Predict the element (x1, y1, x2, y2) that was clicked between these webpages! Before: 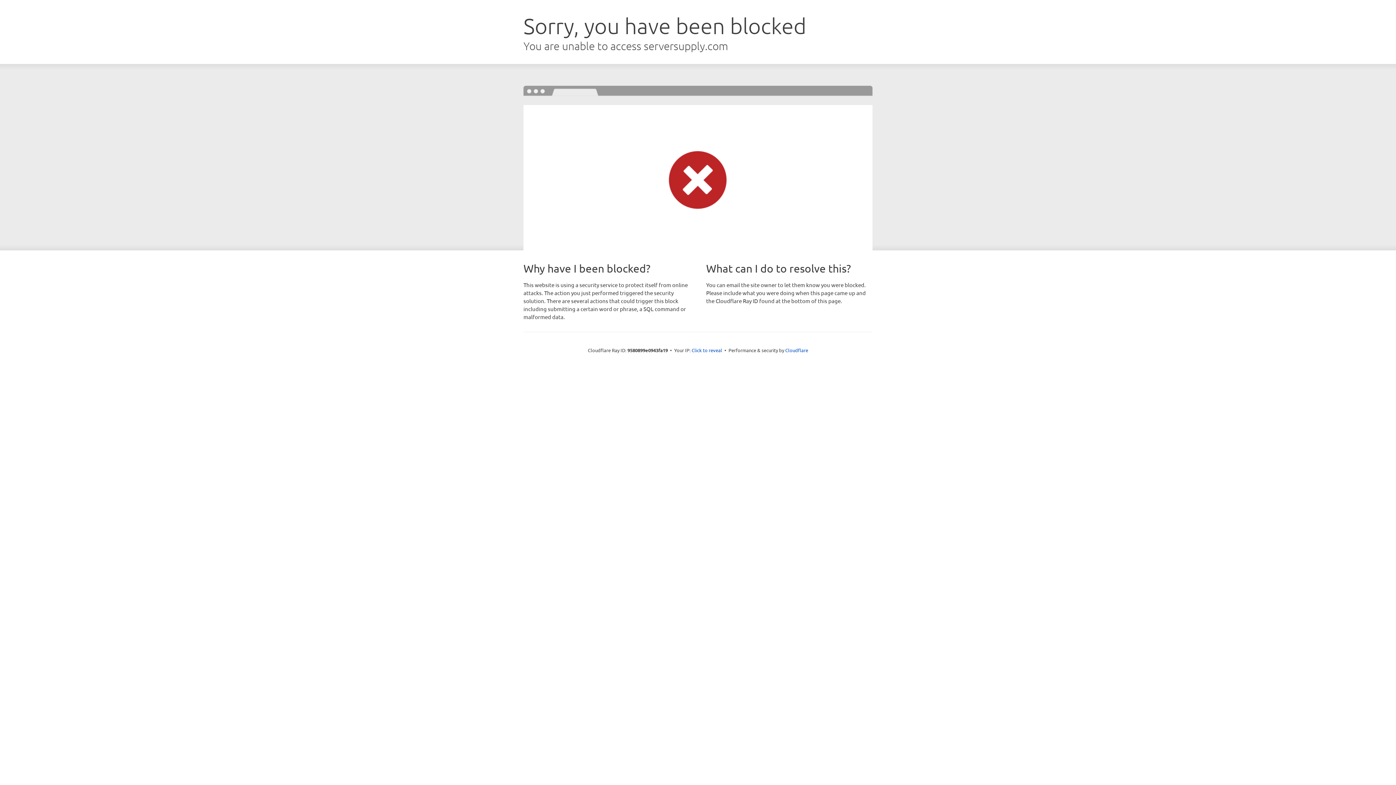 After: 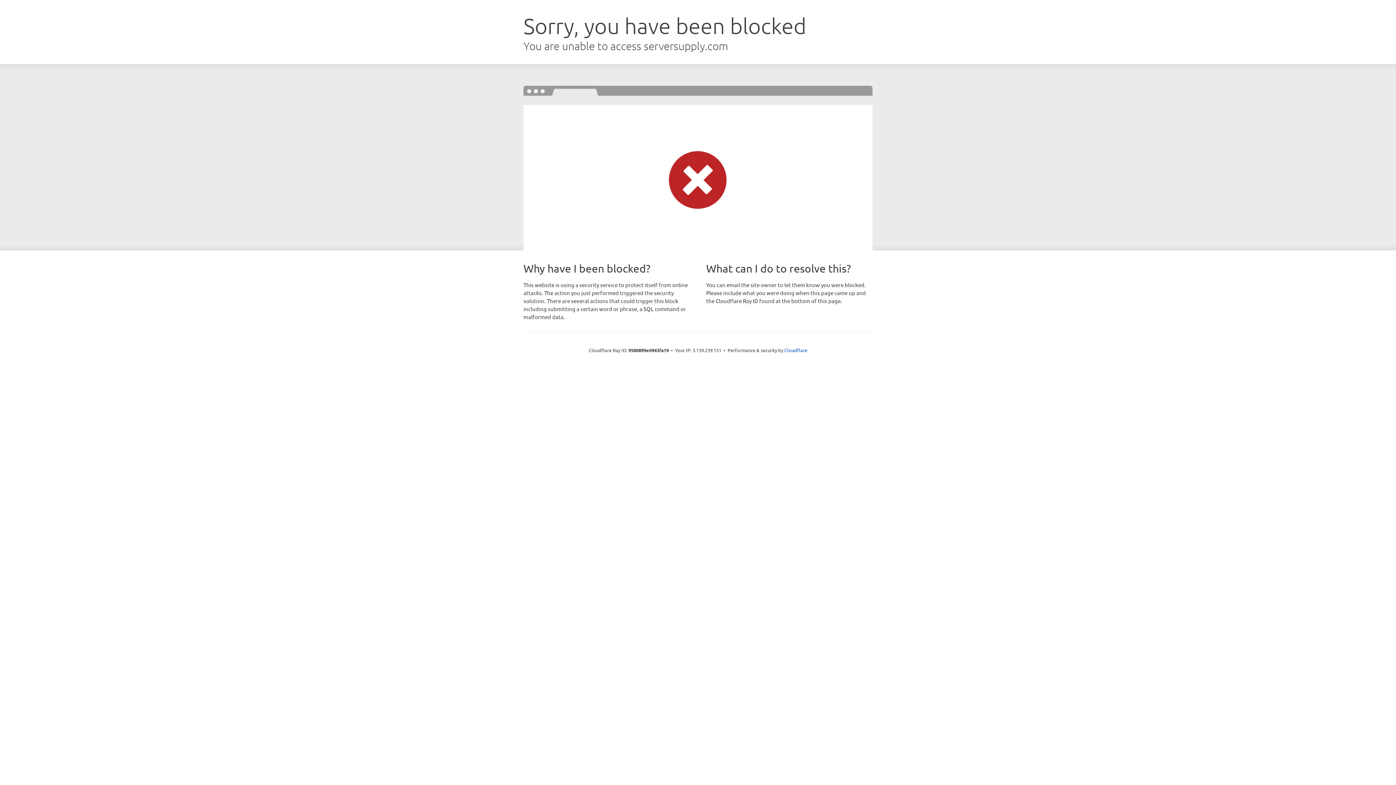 Action: bbox: (691, 346, 722, 353) label: Click to reveal